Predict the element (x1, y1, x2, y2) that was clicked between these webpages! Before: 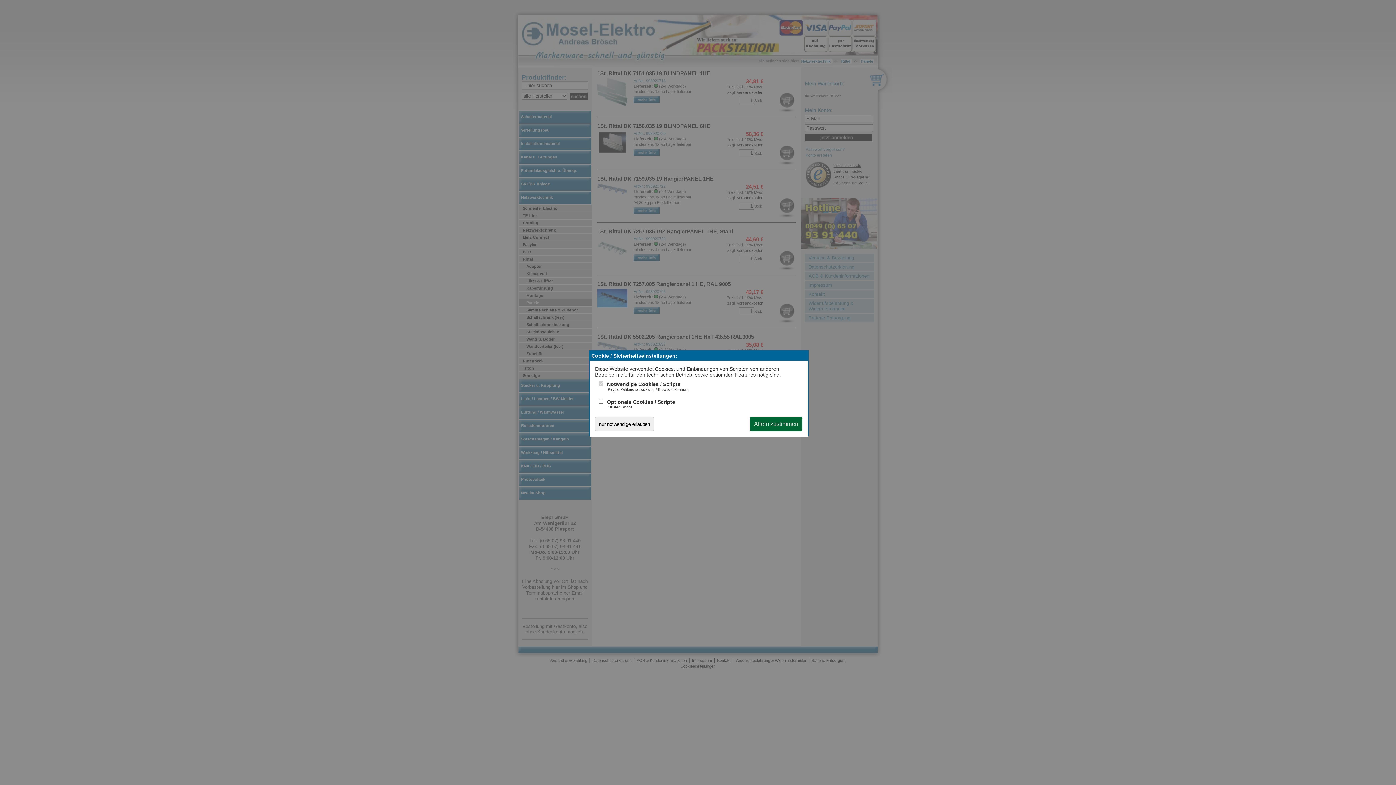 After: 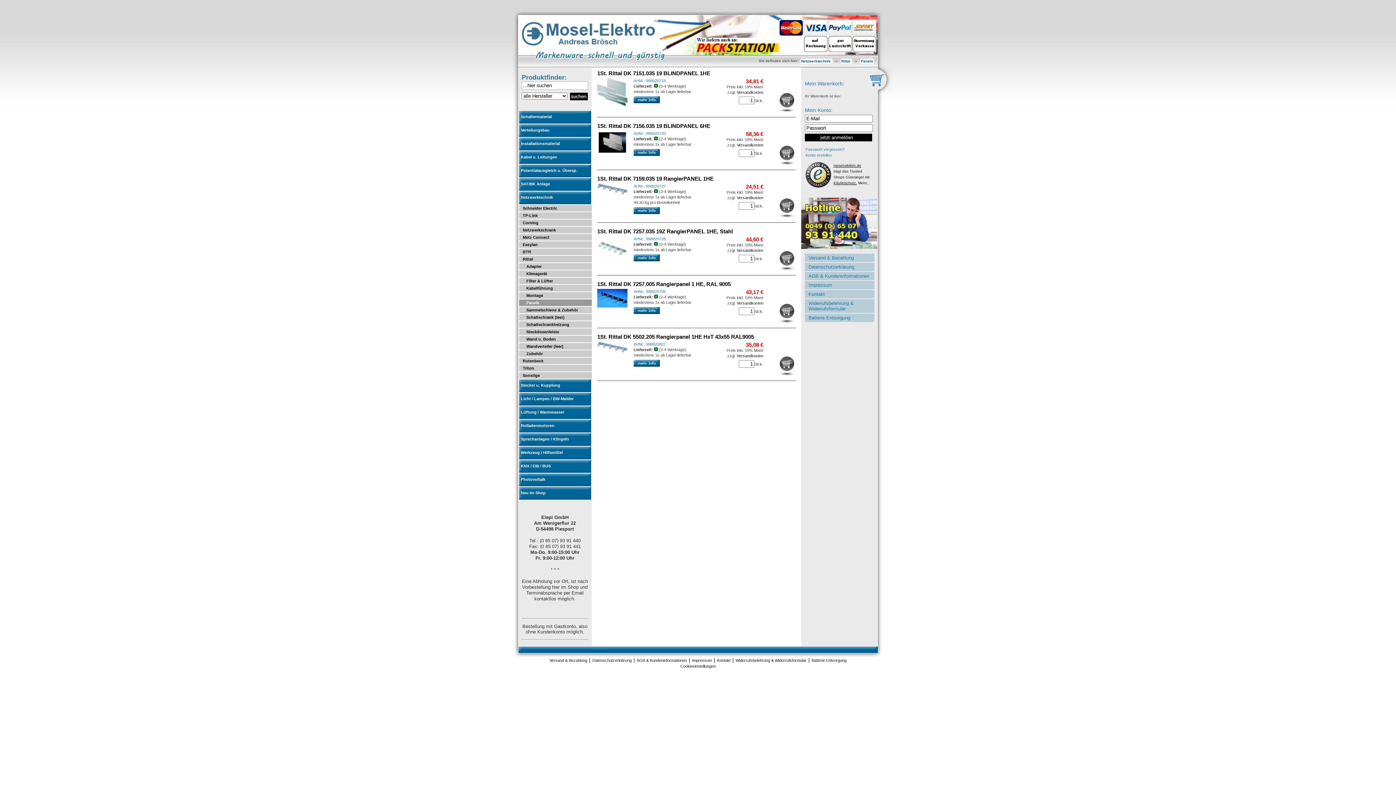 Action: label: nur notwendige erlauben bbox: (595, 417, 654, 431)